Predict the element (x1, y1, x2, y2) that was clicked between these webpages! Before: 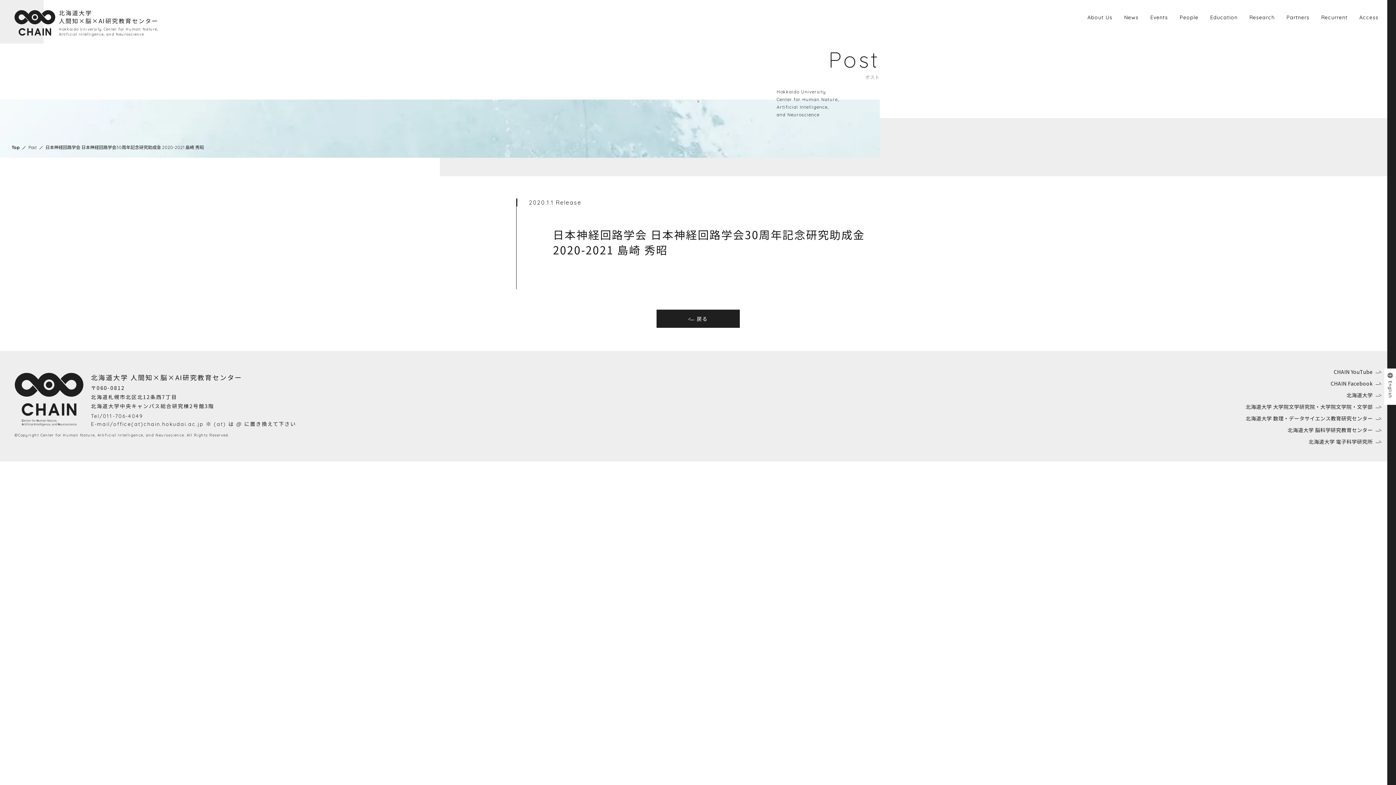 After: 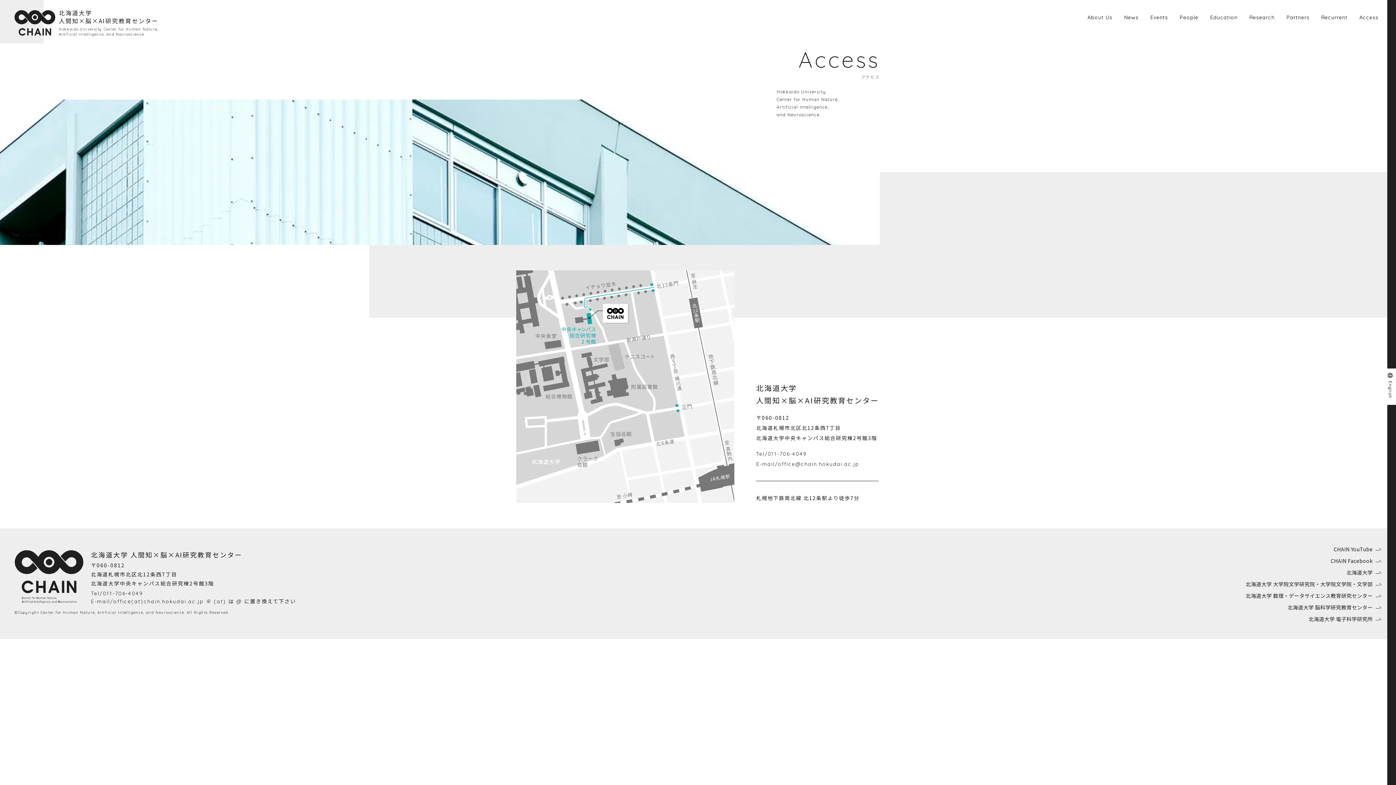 Action: bbox: (1360, 12, 1379, 22) label: Access